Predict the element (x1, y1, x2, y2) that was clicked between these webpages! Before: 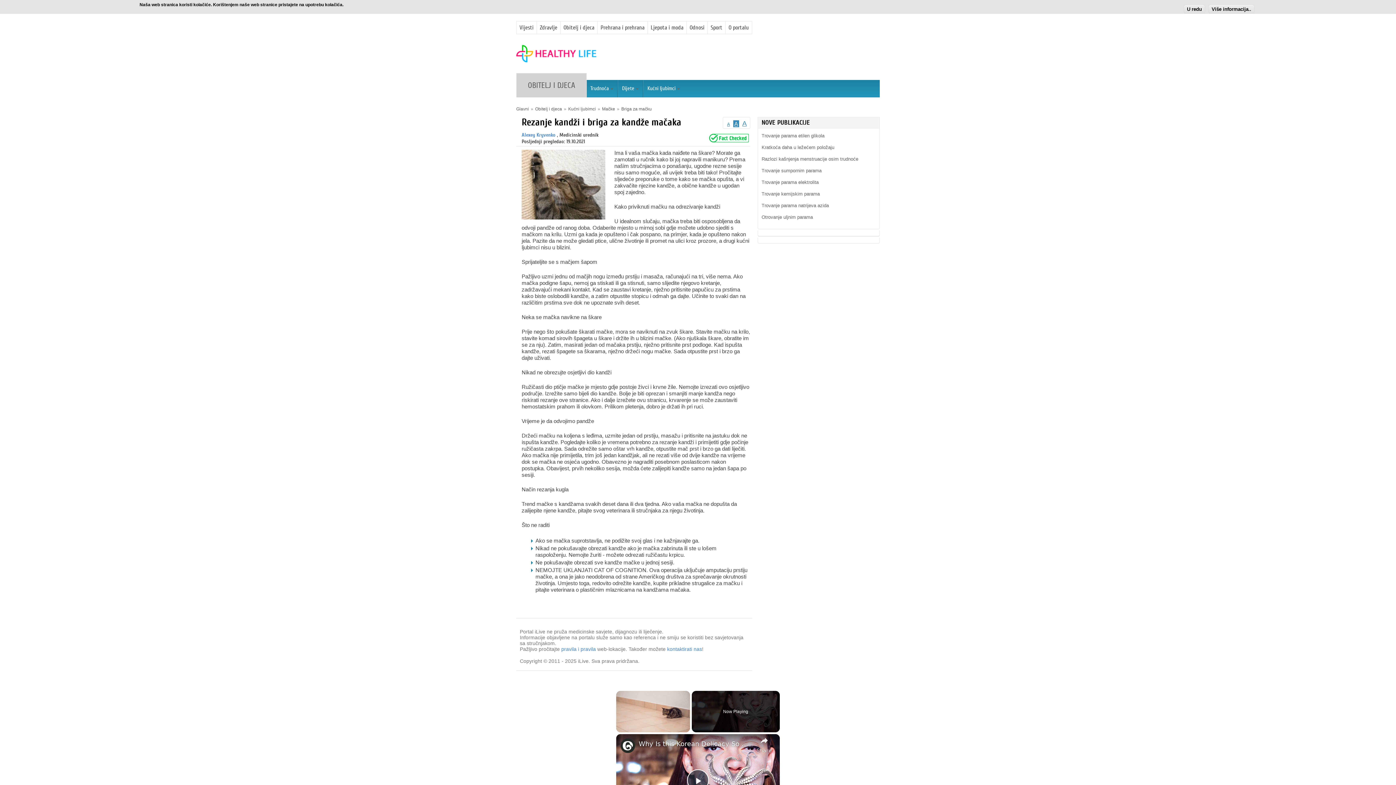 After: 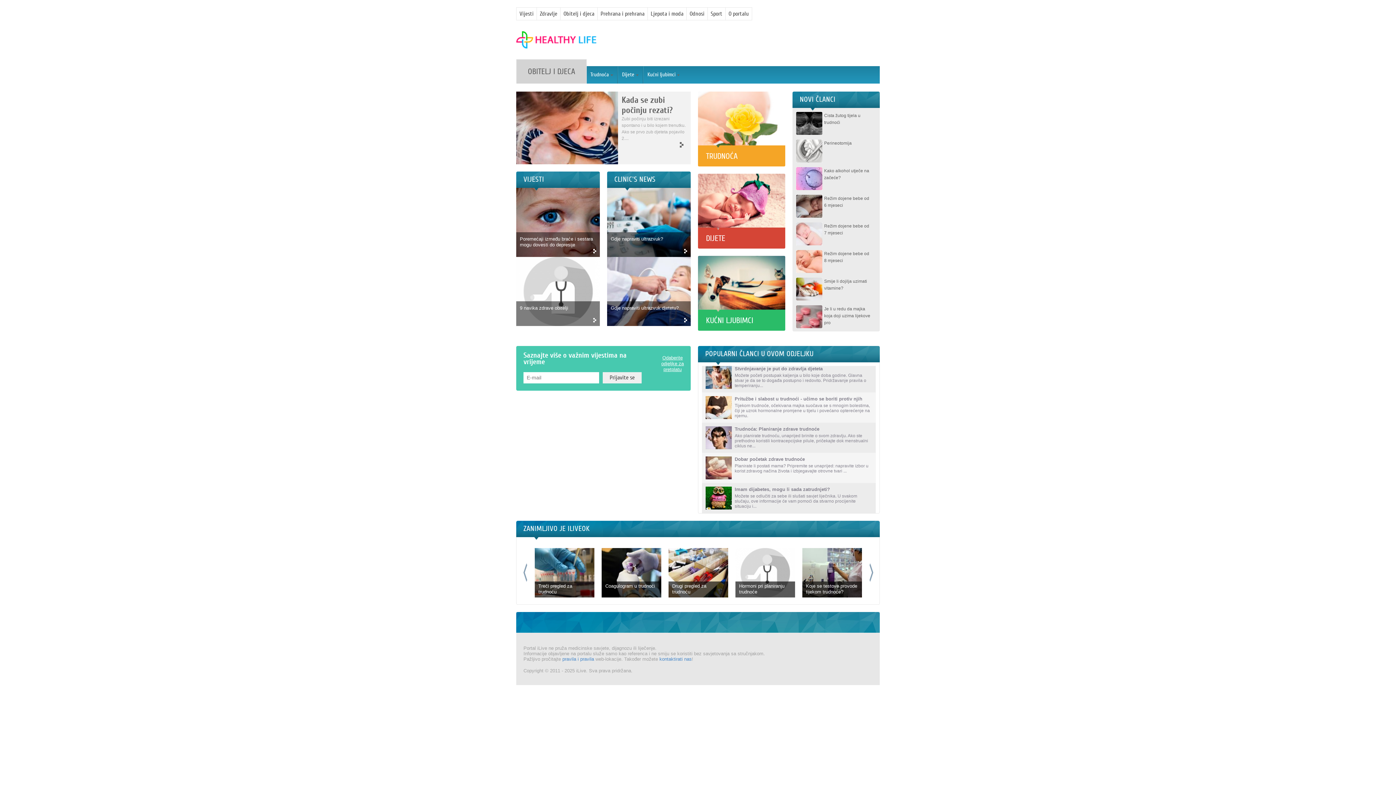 Action: bbox: (563, 10, 594, 17) label: Obitelj i djeca